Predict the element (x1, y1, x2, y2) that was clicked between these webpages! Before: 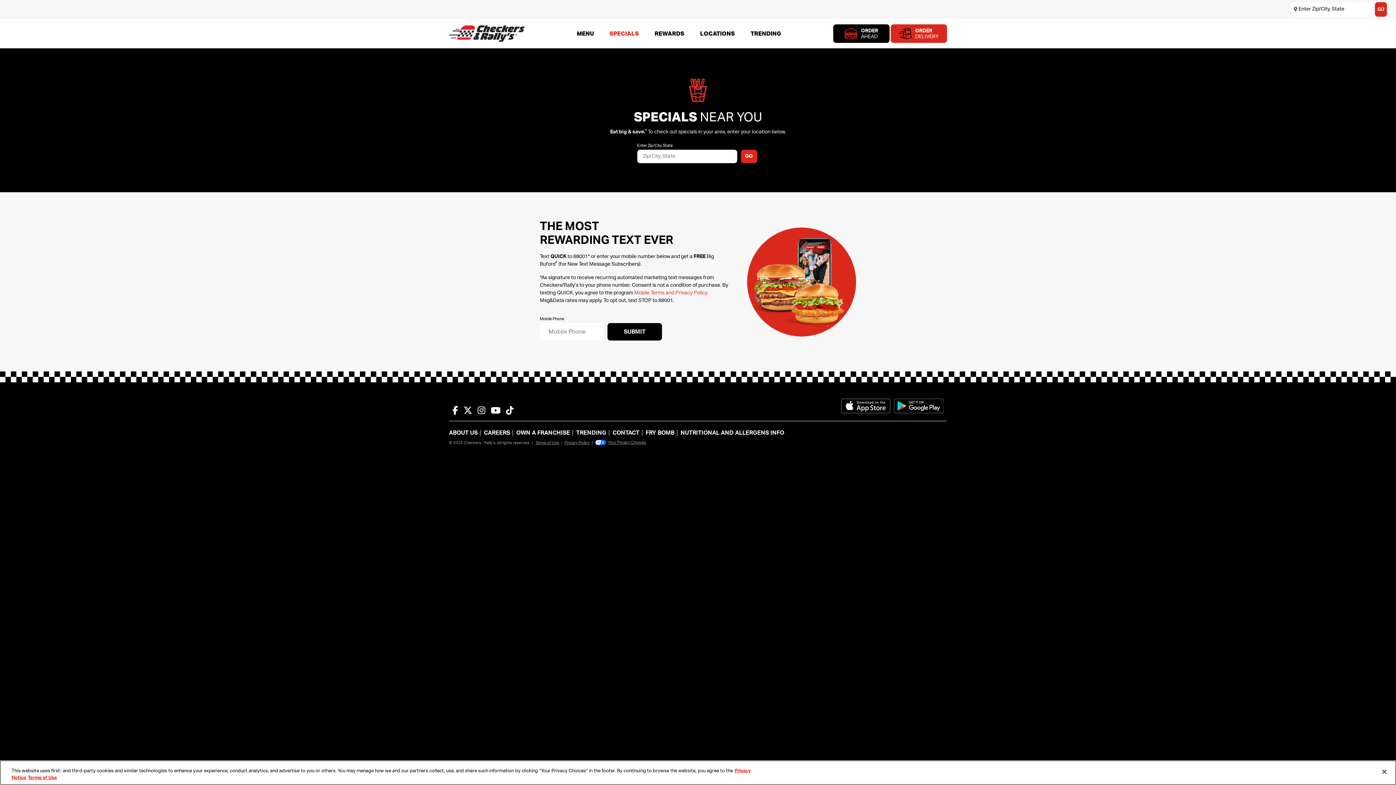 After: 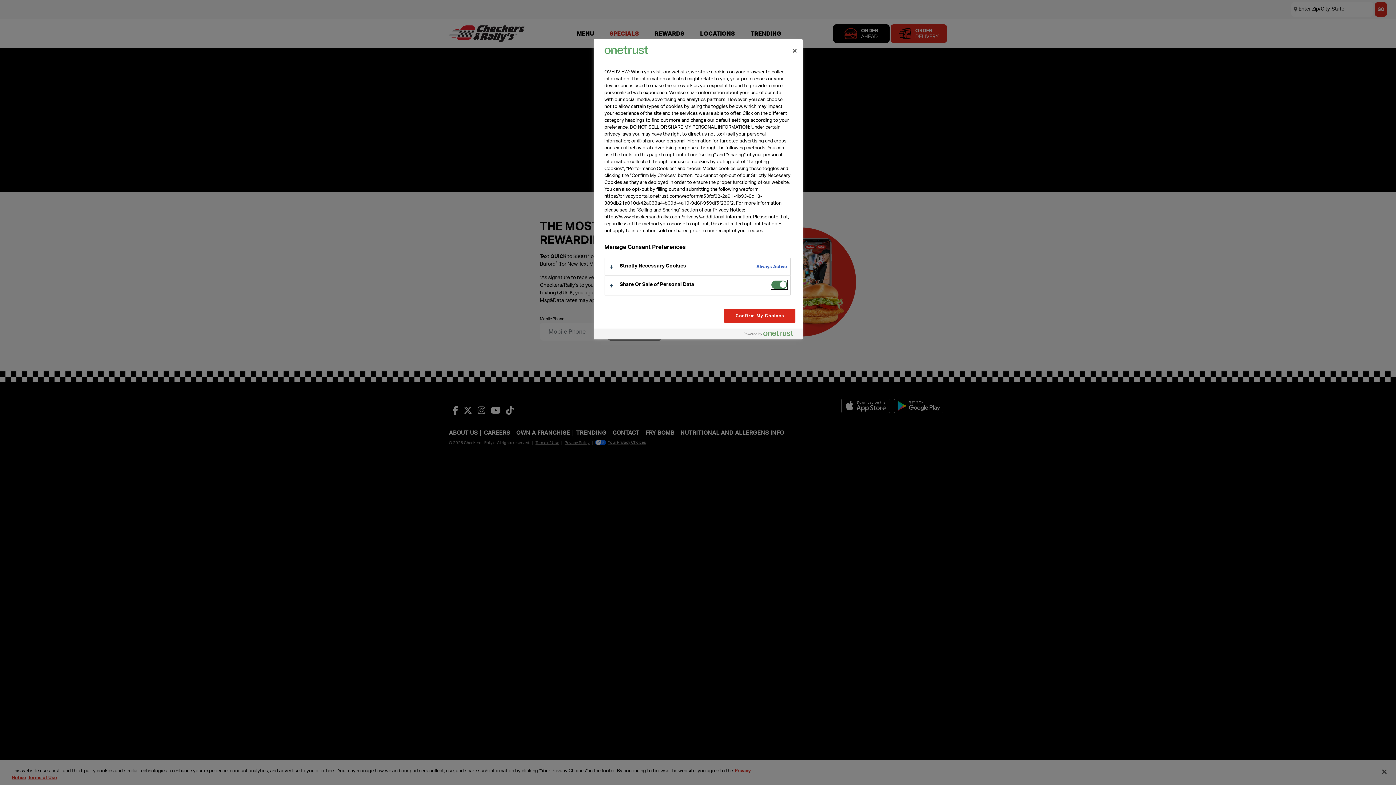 Action: bbox: (595, 440, 646, 445) label: Your Privacy Choices